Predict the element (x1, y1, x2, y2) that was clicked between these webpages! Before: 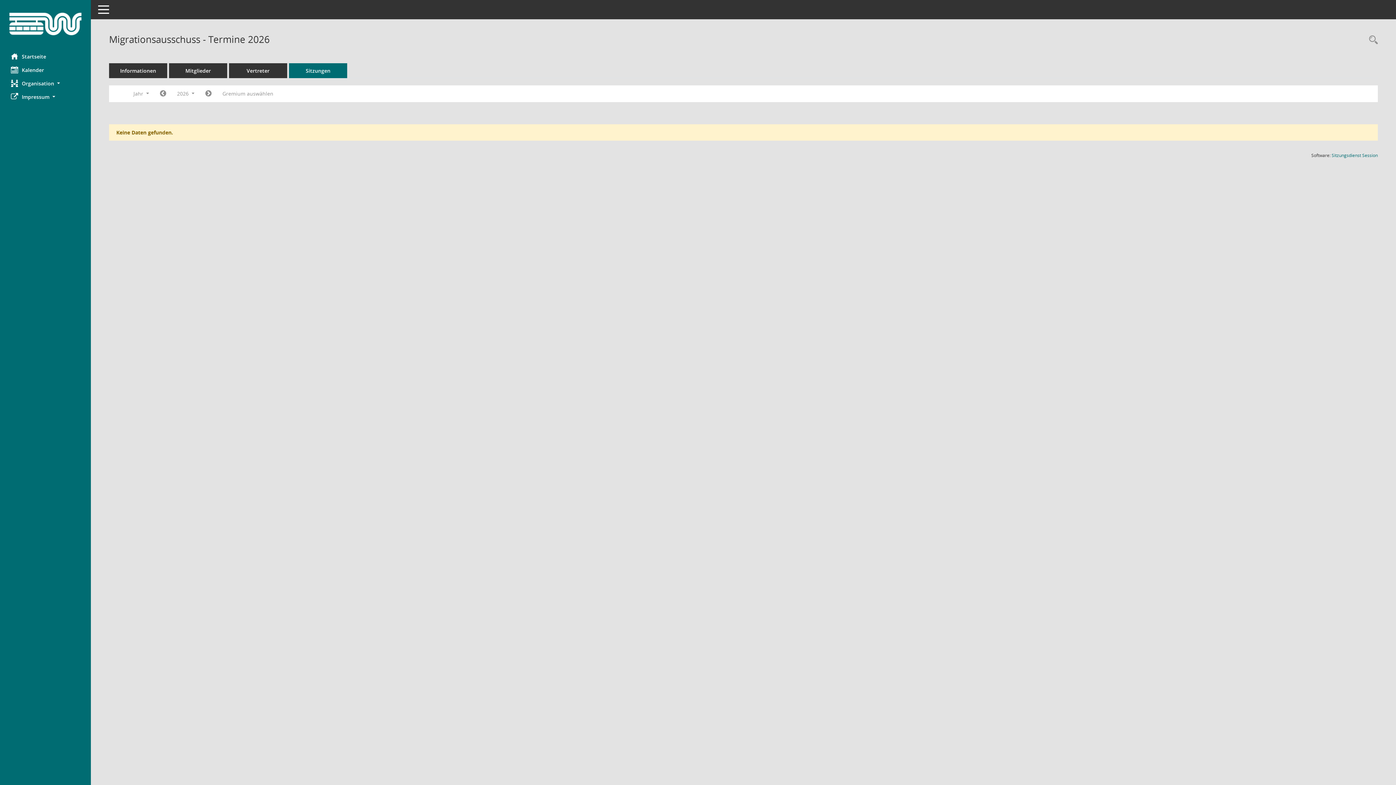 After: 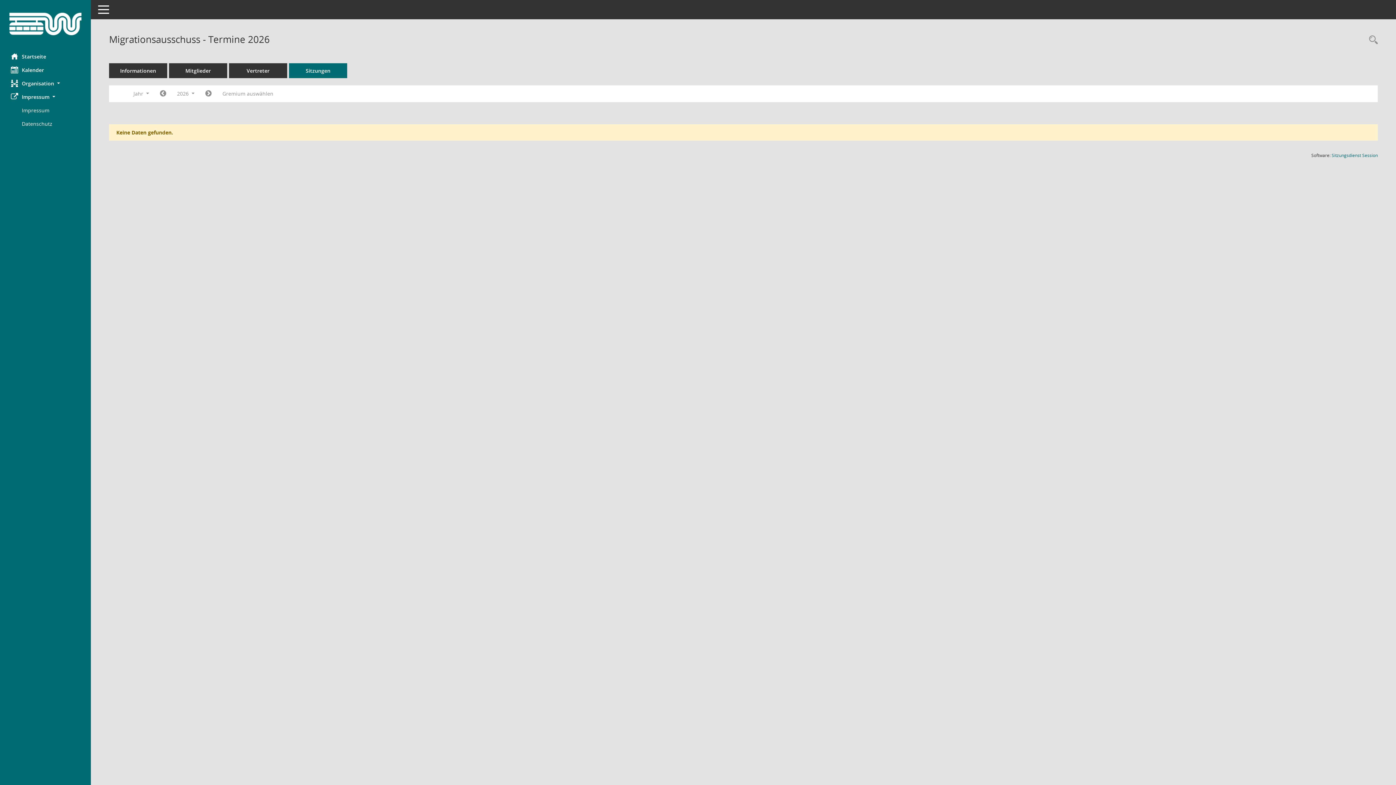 Action: label: Impressum  bbox: (0, 90, 90, 103)